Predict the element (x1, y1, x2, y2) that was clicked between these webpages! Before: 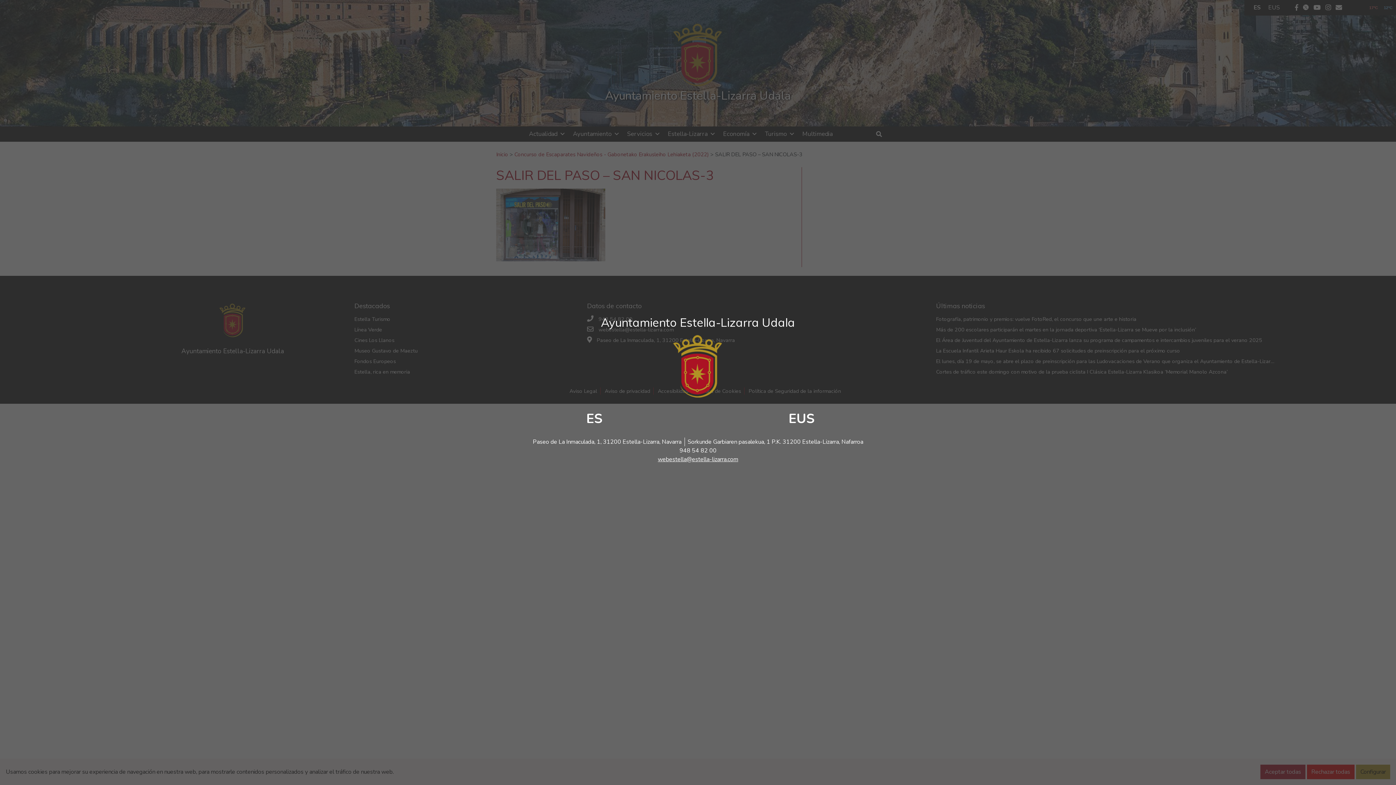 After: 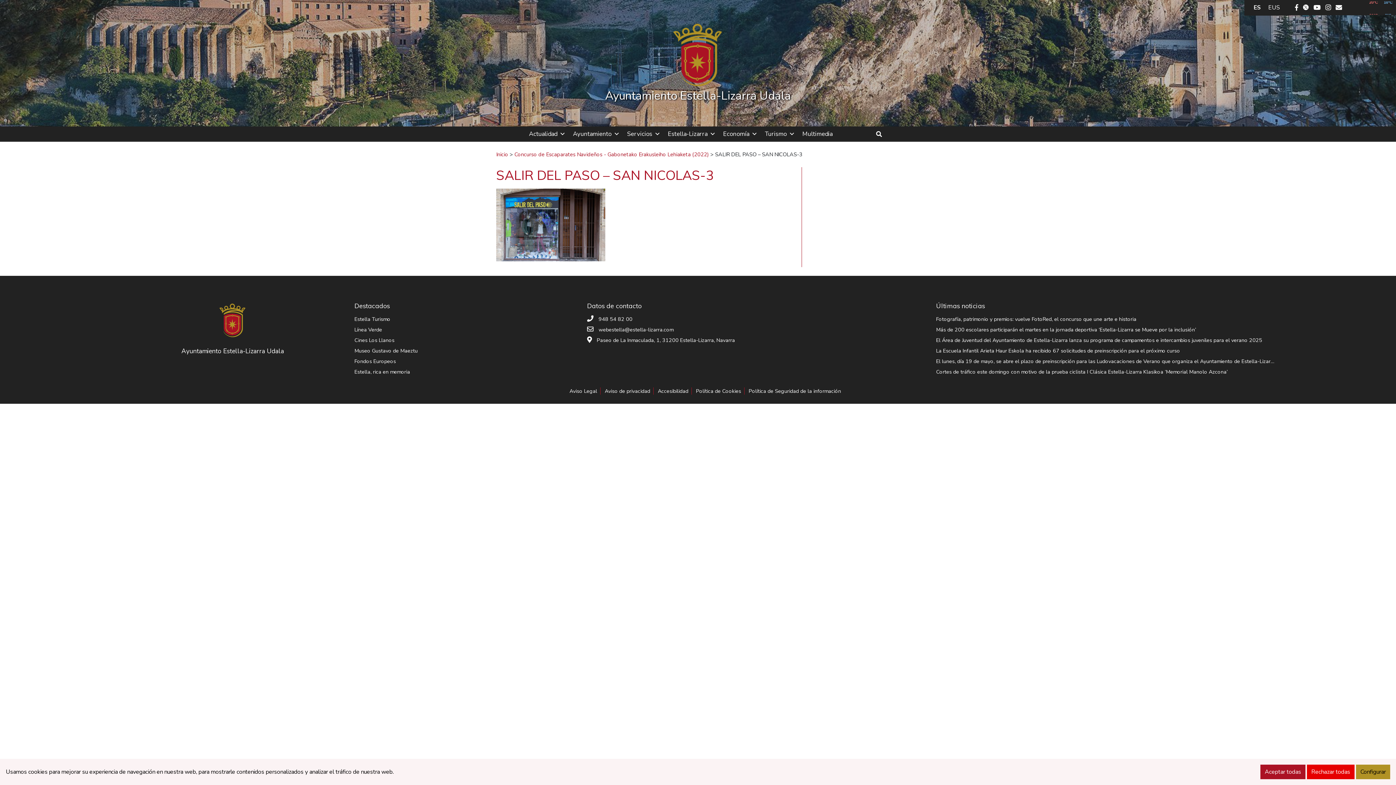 Action: label: ES bbox: (586, 410, 602, 428)